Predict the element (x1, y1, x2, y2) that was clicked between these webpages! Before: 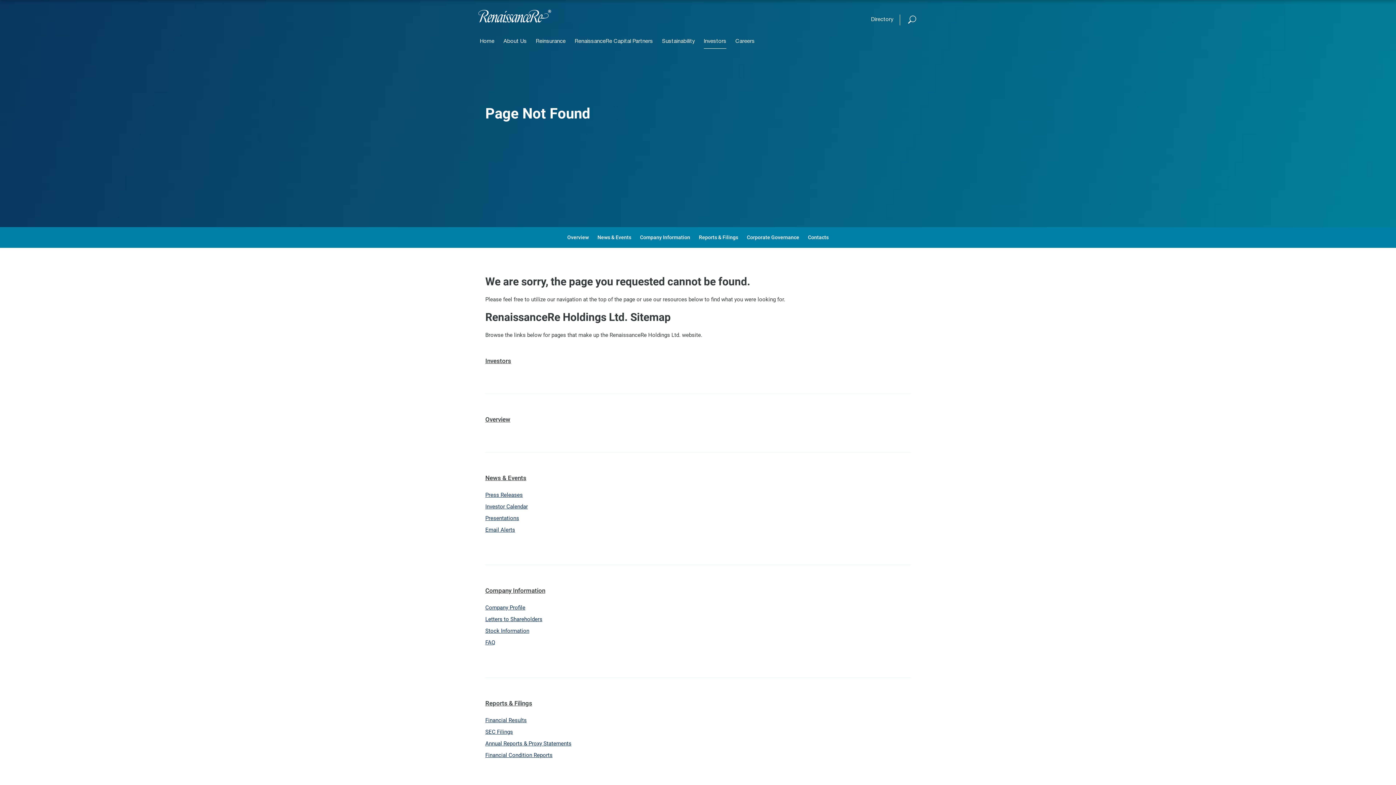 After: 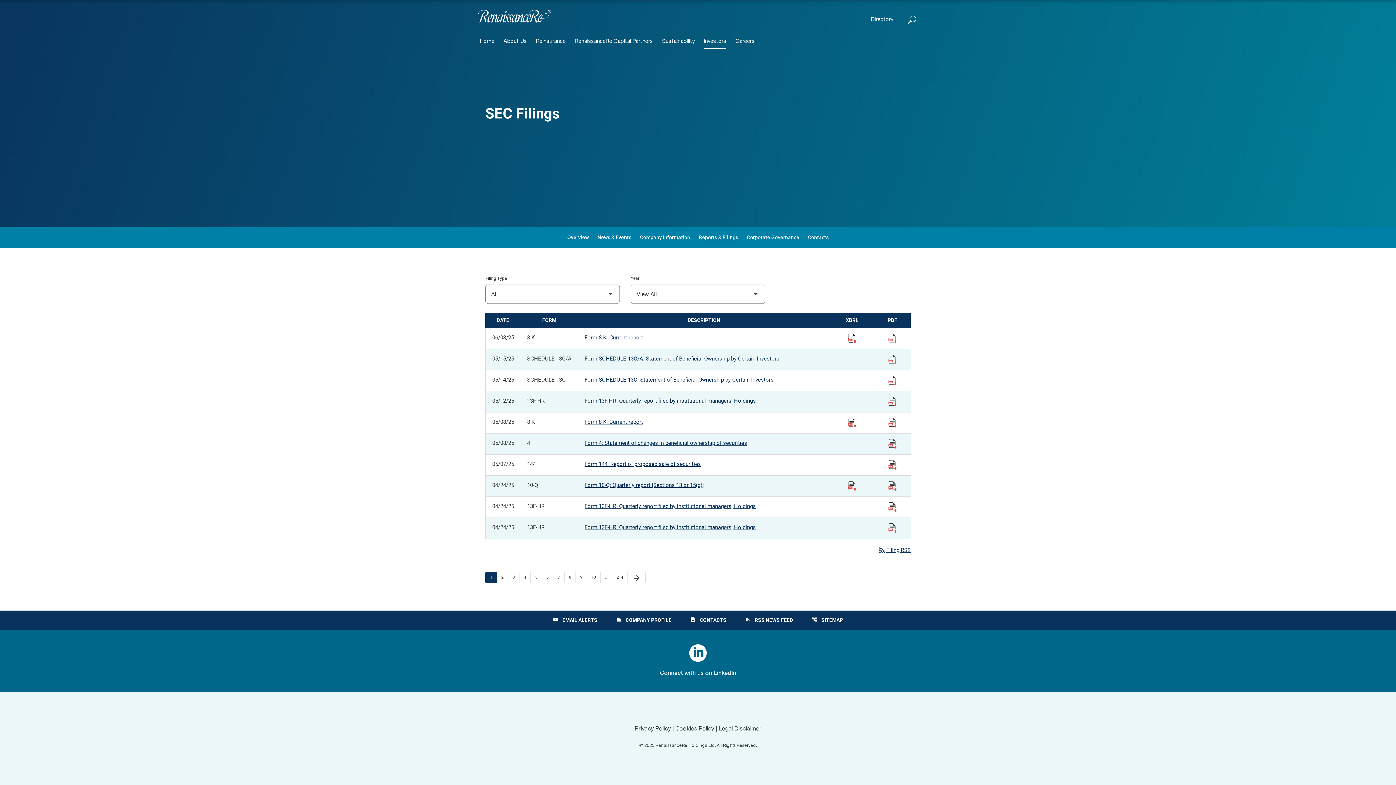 Action: label: SEC Filings bbox: (485, 726, 619, 738)